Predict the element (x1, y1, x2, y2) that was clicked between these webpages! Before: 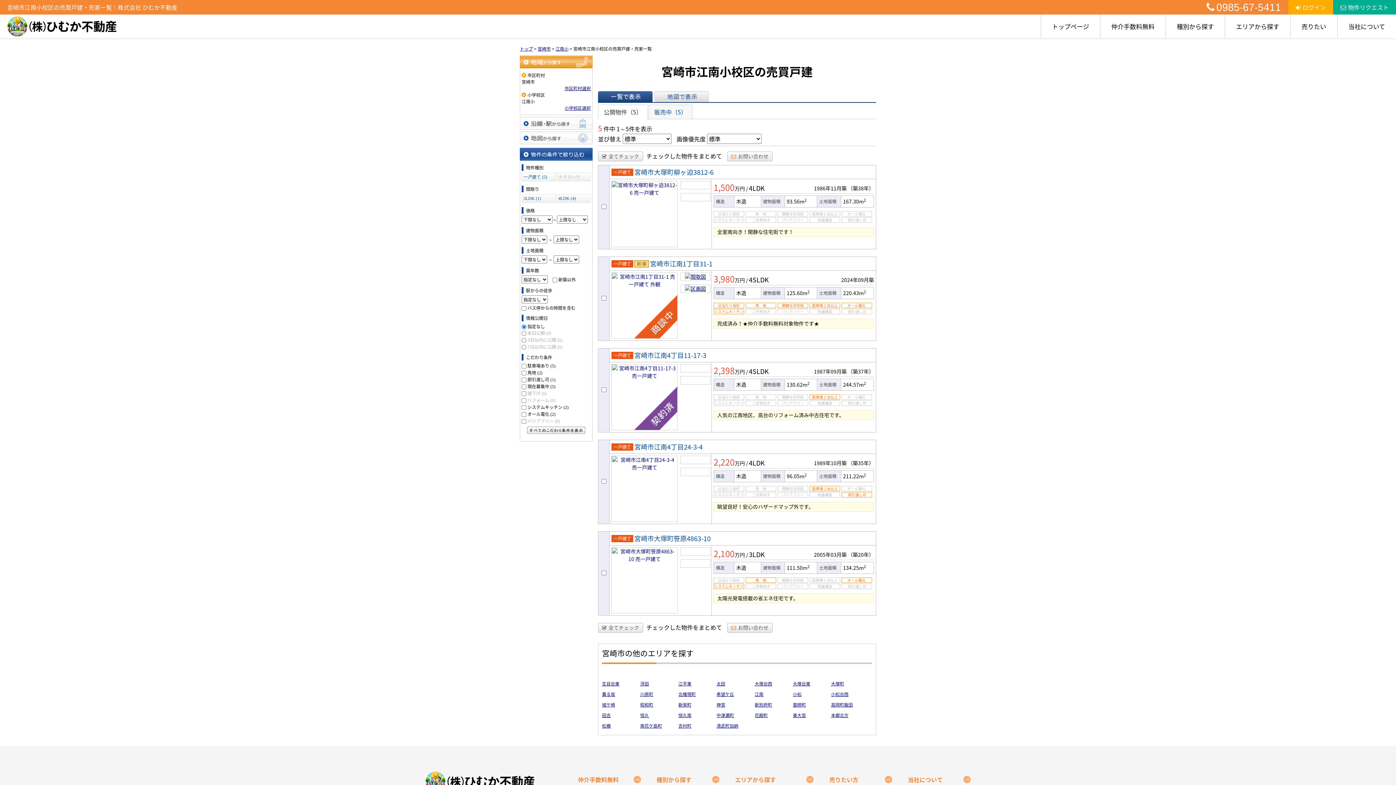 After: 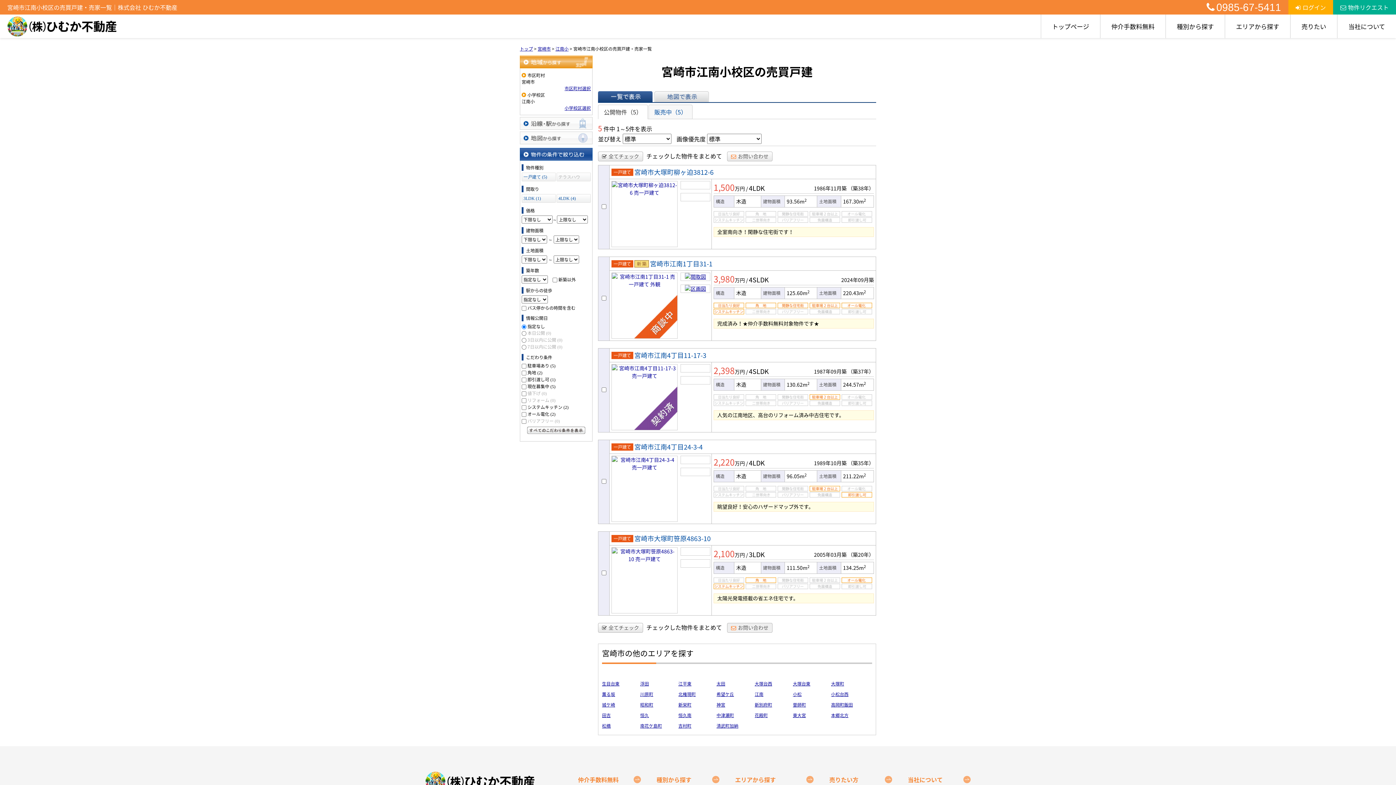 Action: label: お問い合わせ bbox: (727, 623, 772, 633)